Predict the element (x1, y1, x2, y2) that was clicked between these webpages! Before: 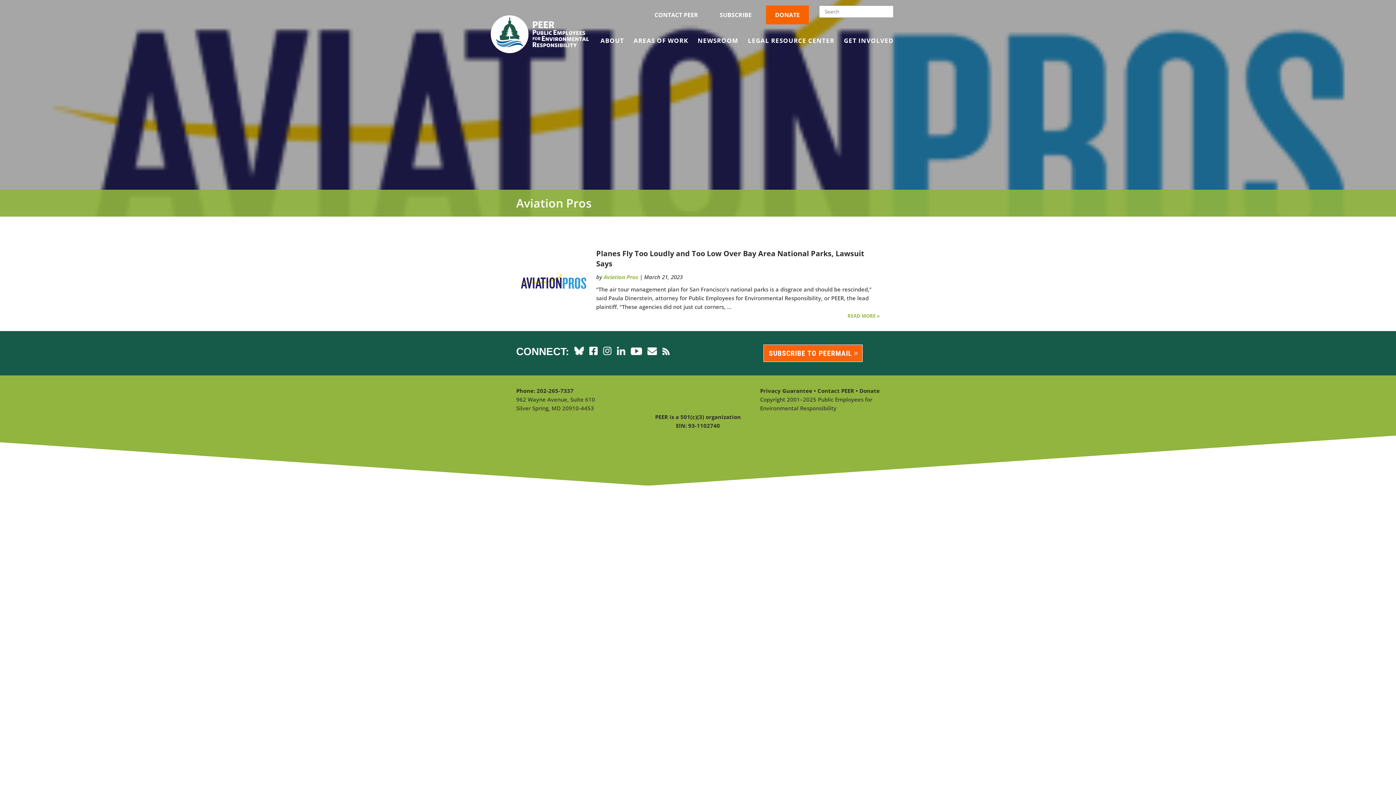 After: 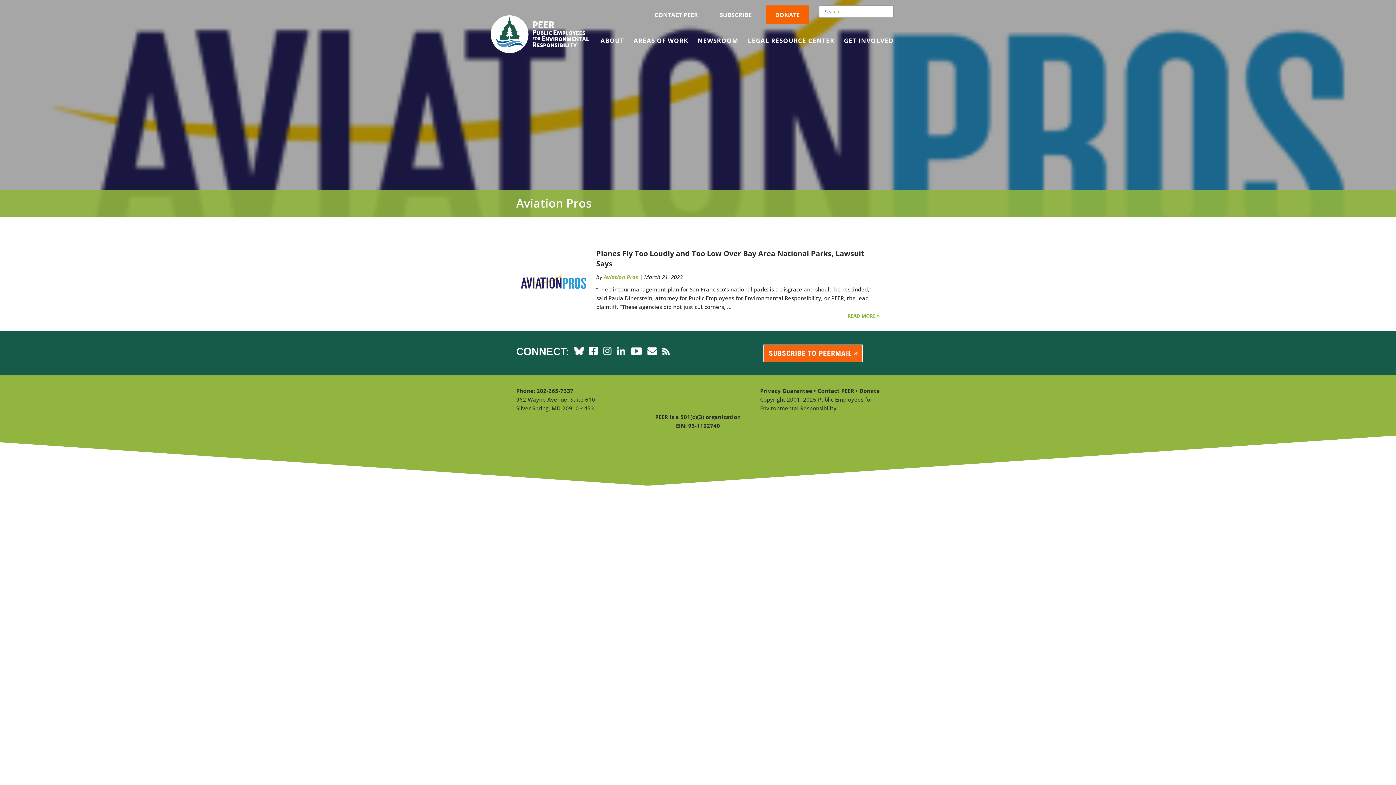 Action: bbox: (603, 349, 611, 356)